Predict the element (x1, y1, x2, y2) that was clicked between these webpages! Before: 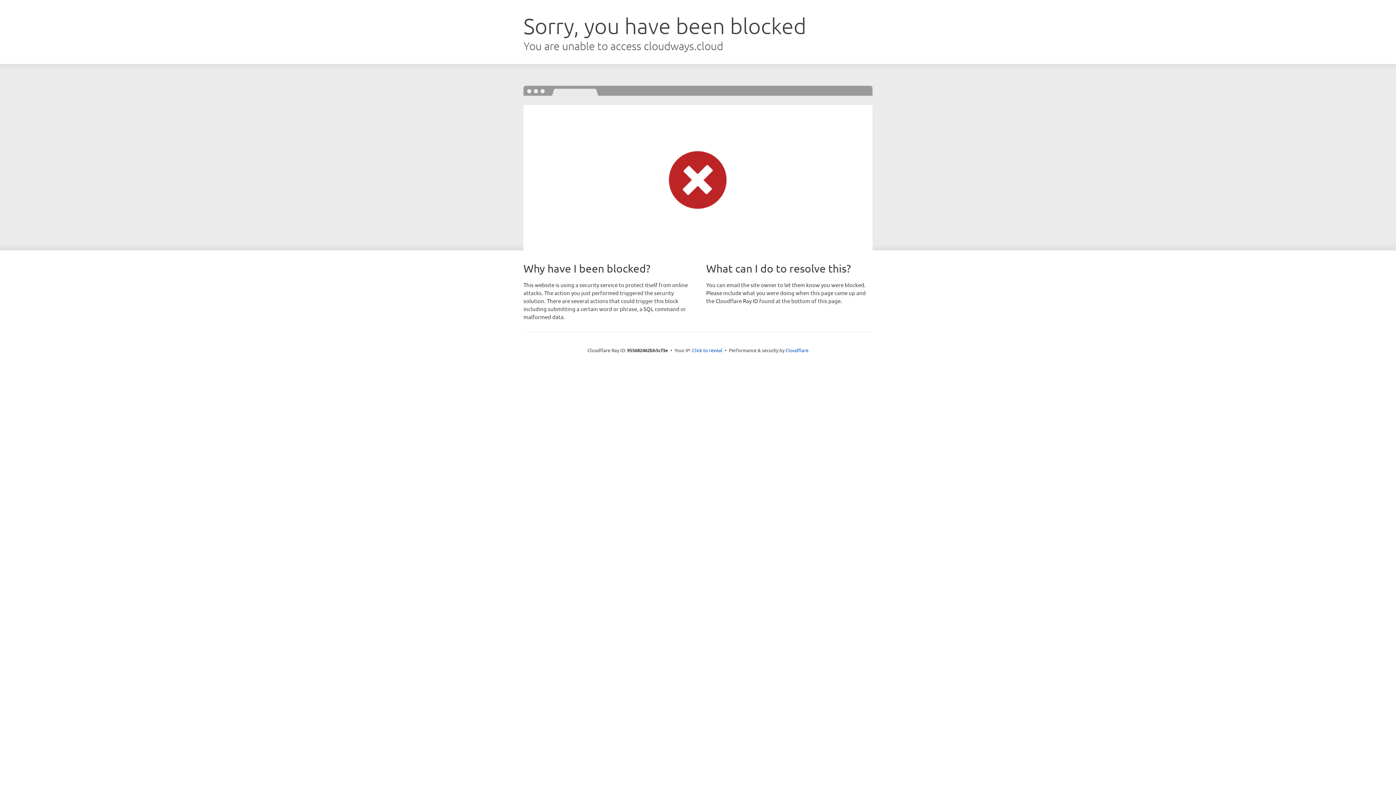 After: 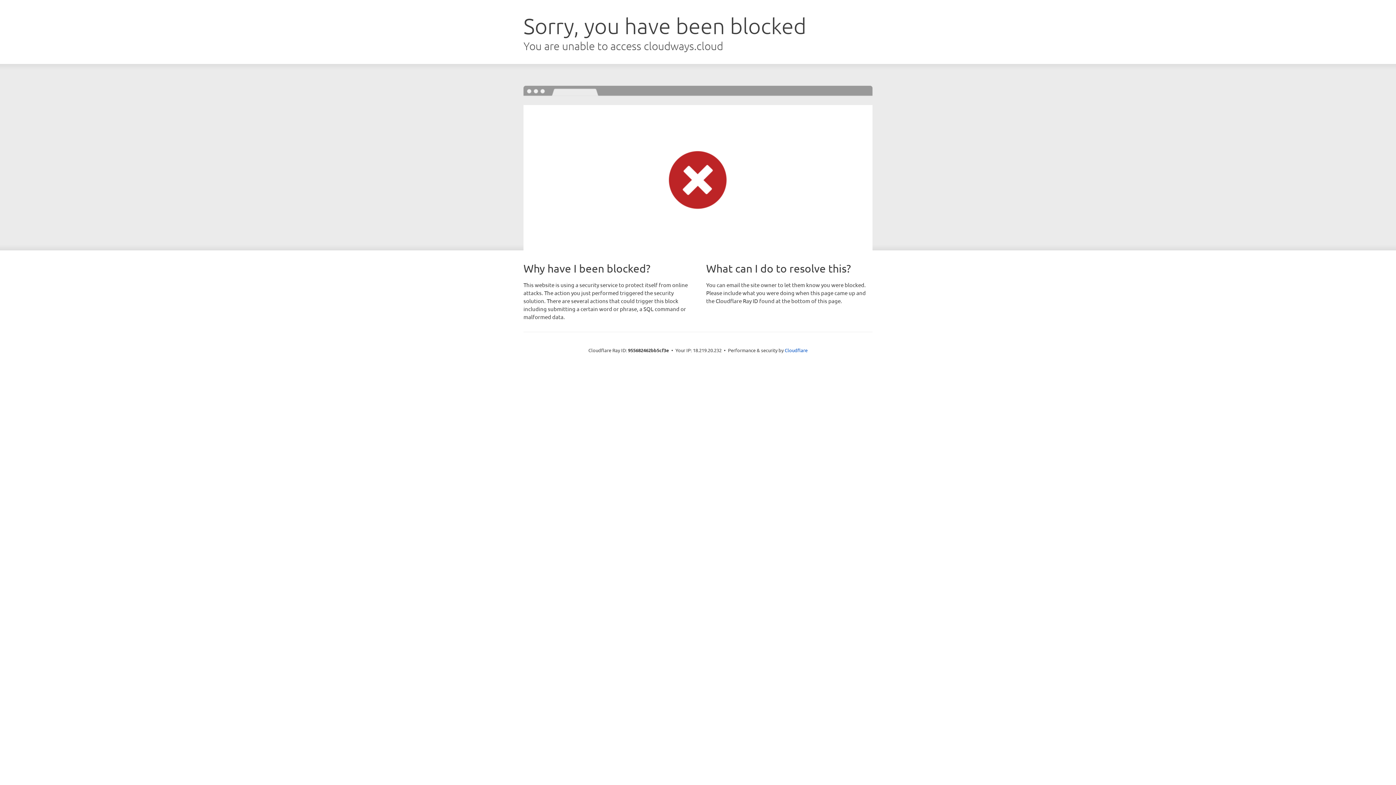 Action: bbox: (692, 346, 722, 353) label: Click to reveal